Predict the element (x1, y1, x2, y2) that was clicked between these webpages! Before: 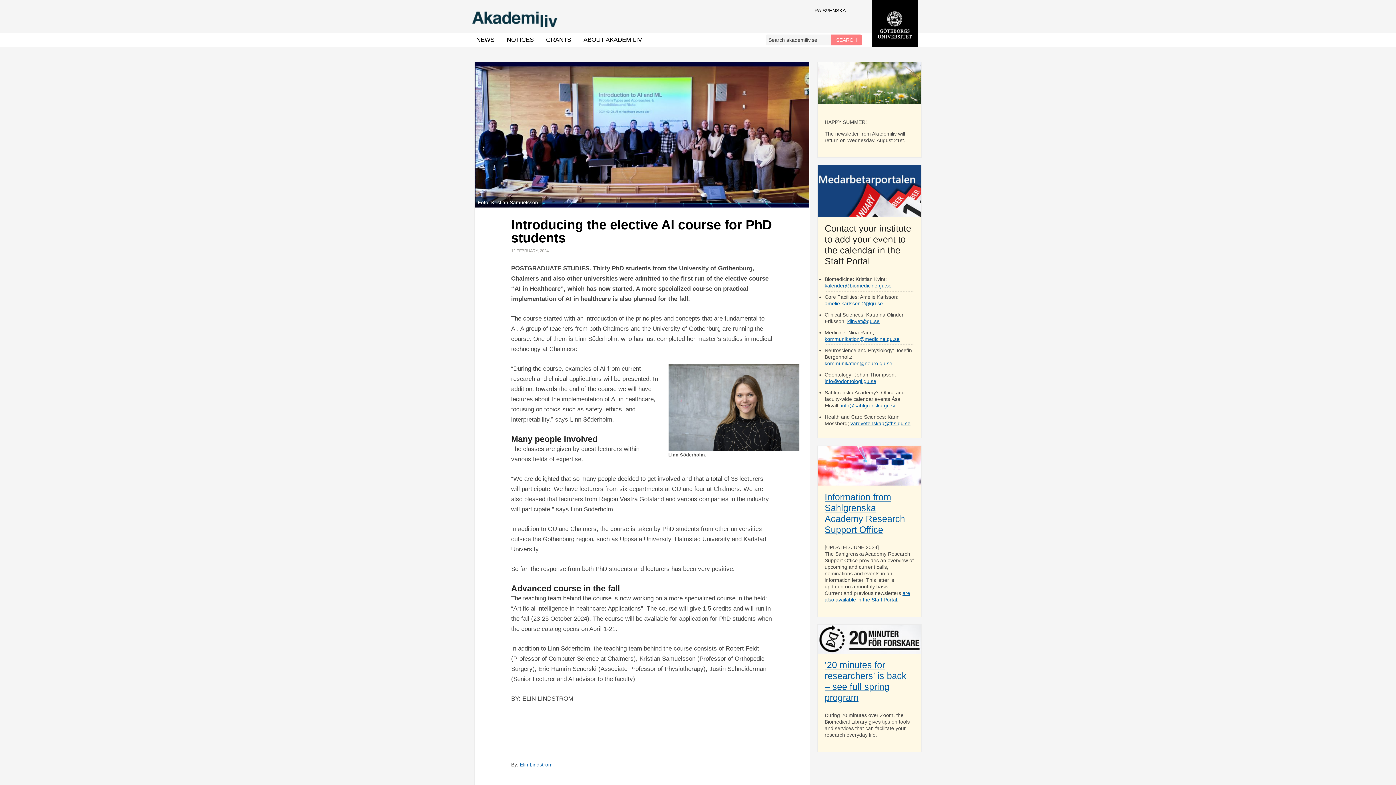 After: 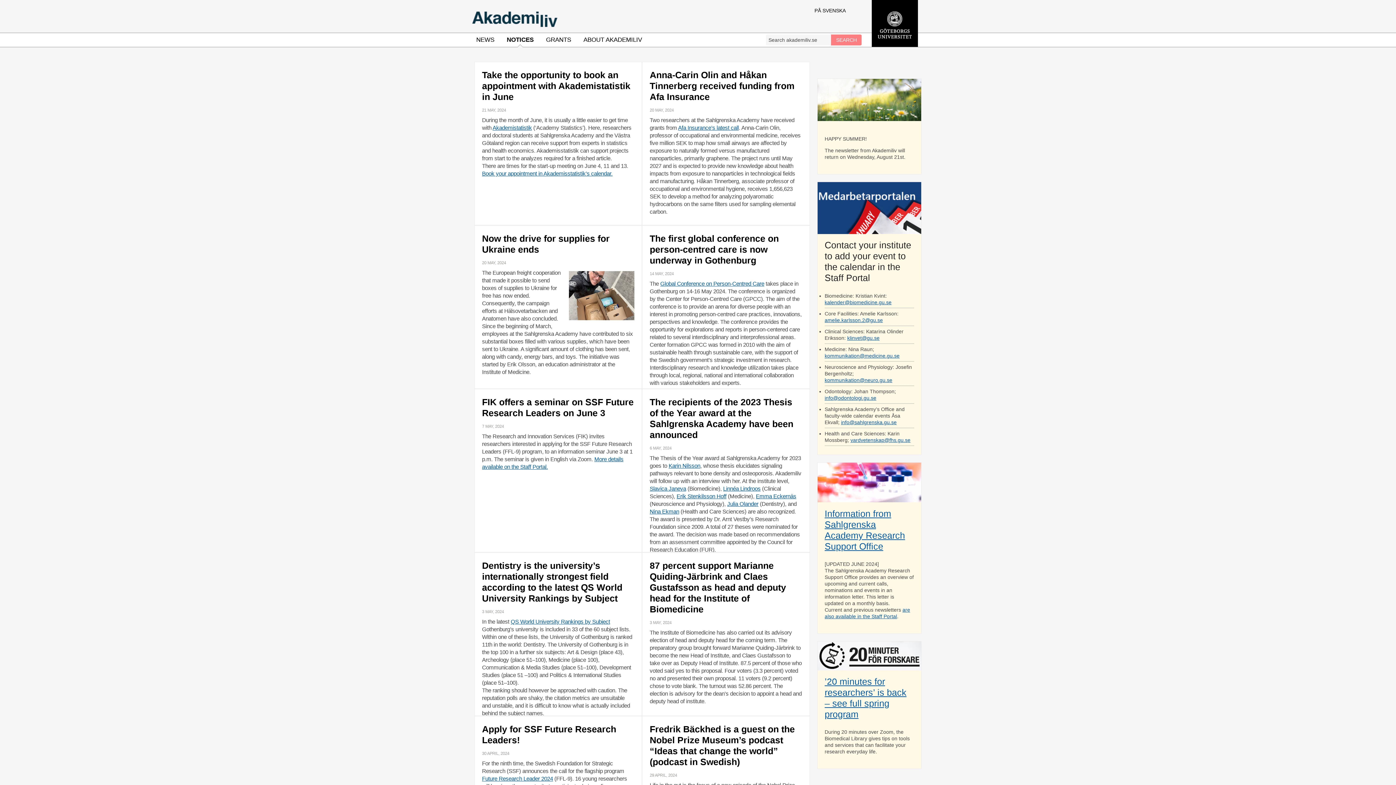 Action: bbox: (501, 33, 539, 46) label: NOTICES